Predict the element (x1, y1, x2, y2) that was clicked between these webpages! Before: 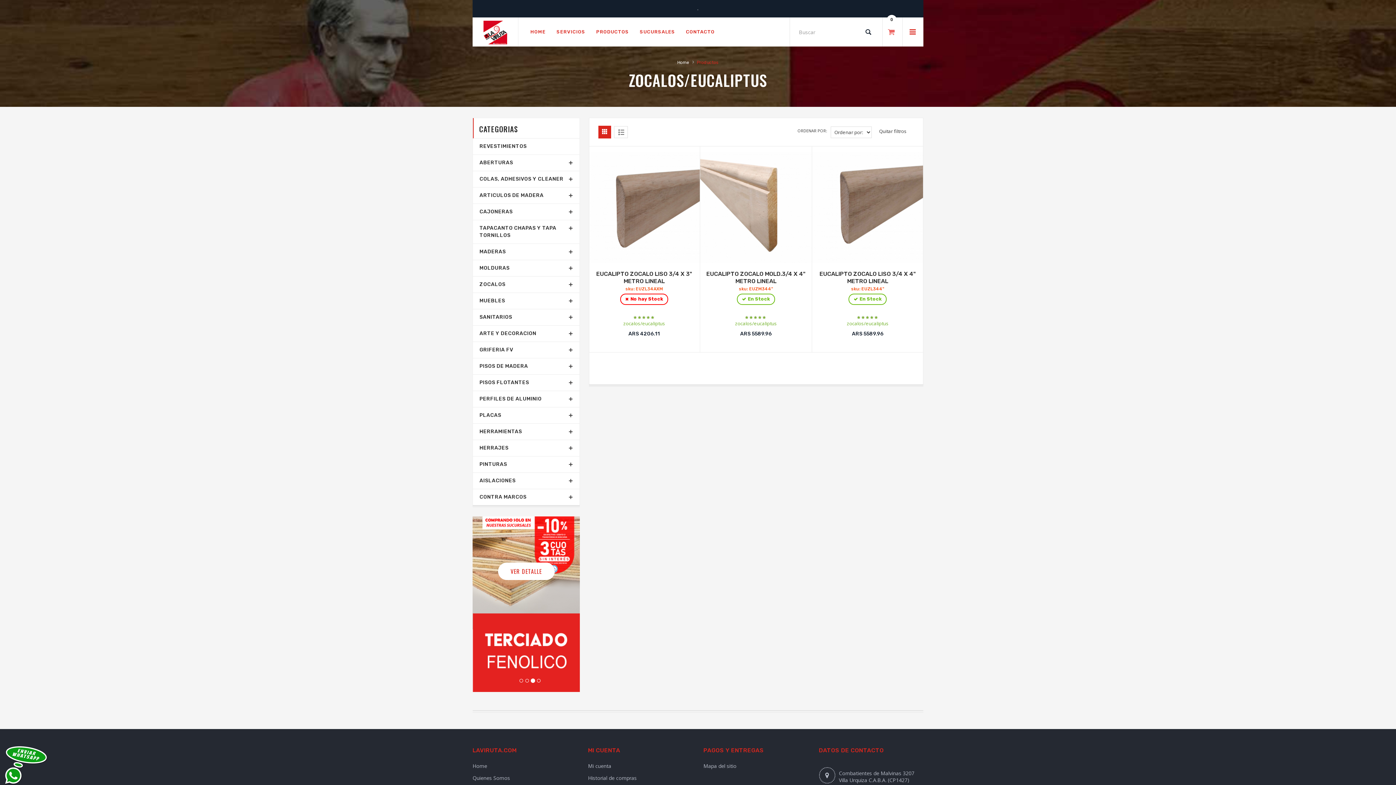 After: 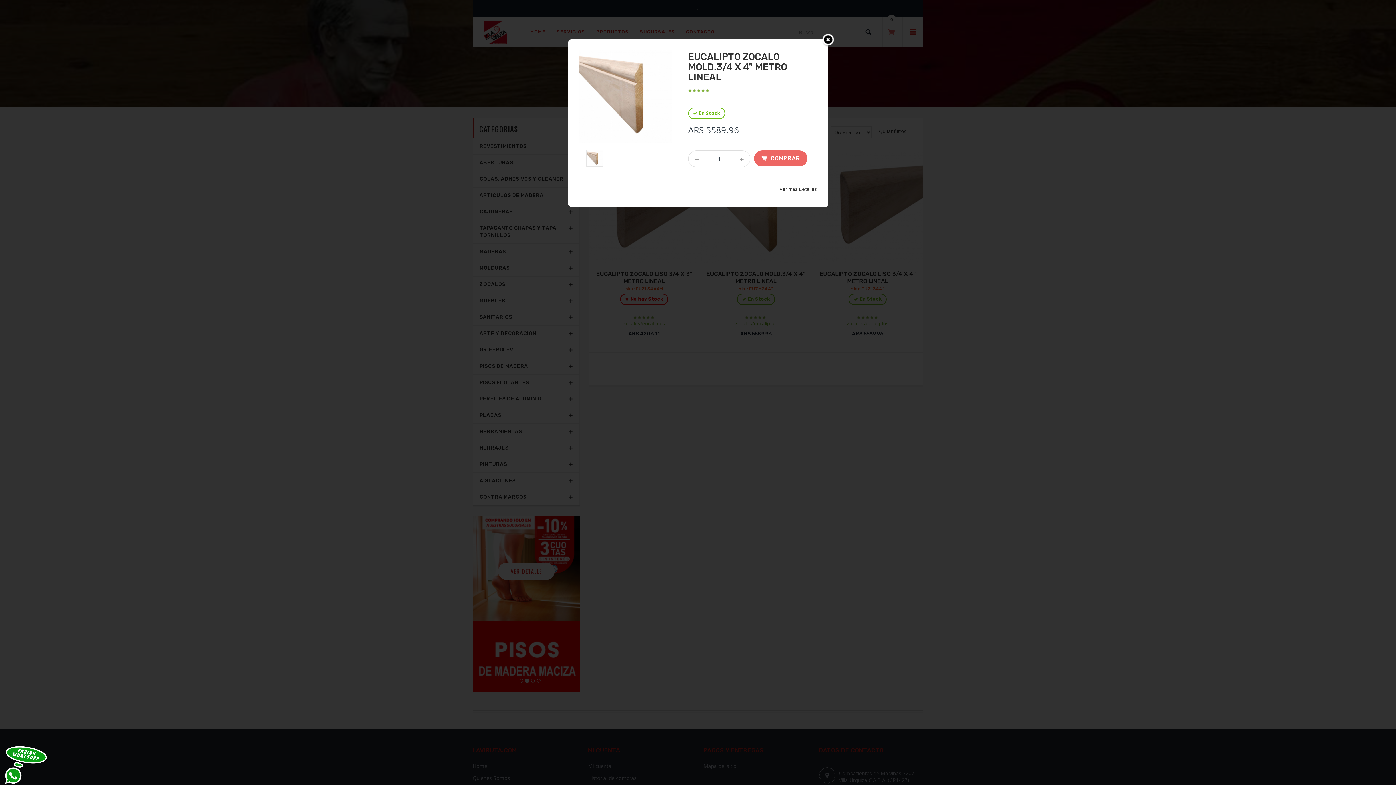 Action: bbox: (730, 194, 744, 208)